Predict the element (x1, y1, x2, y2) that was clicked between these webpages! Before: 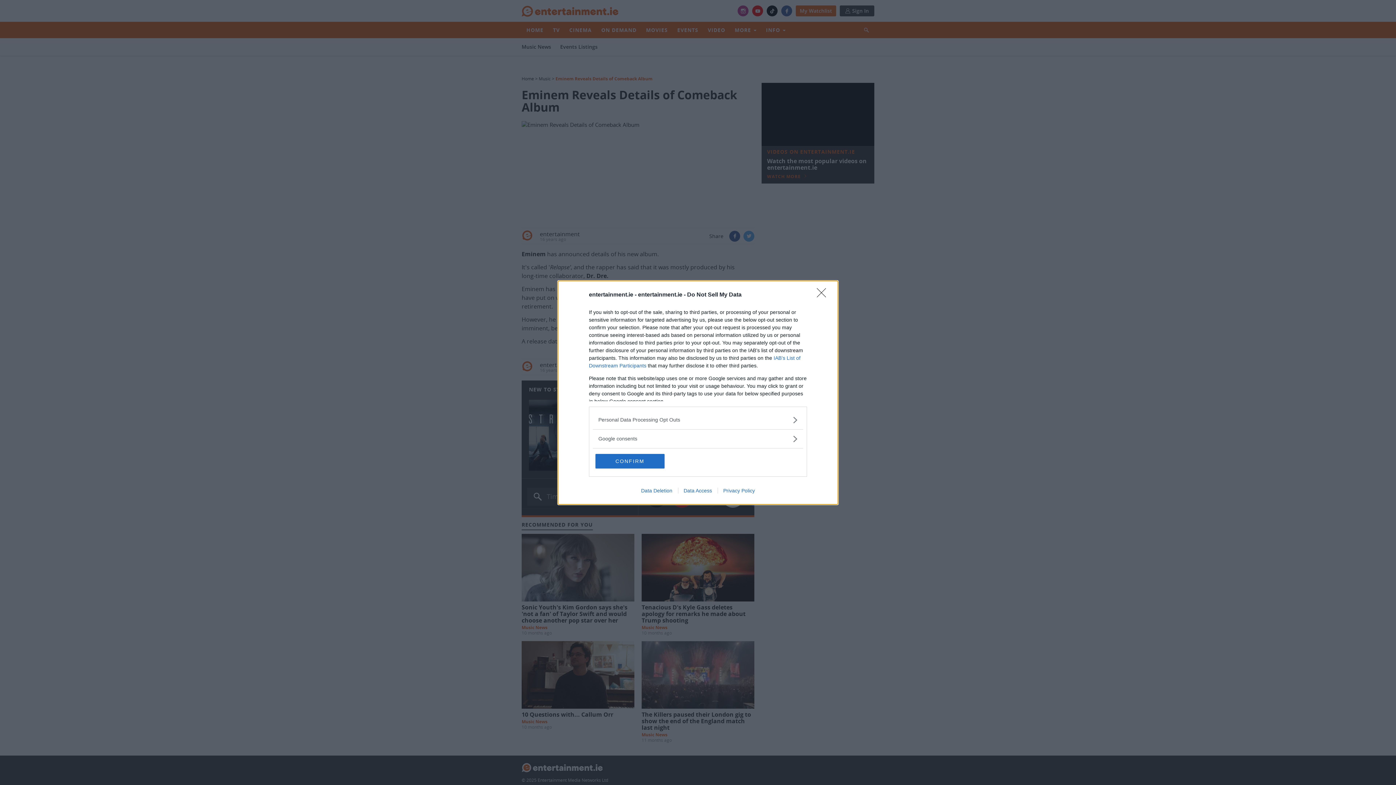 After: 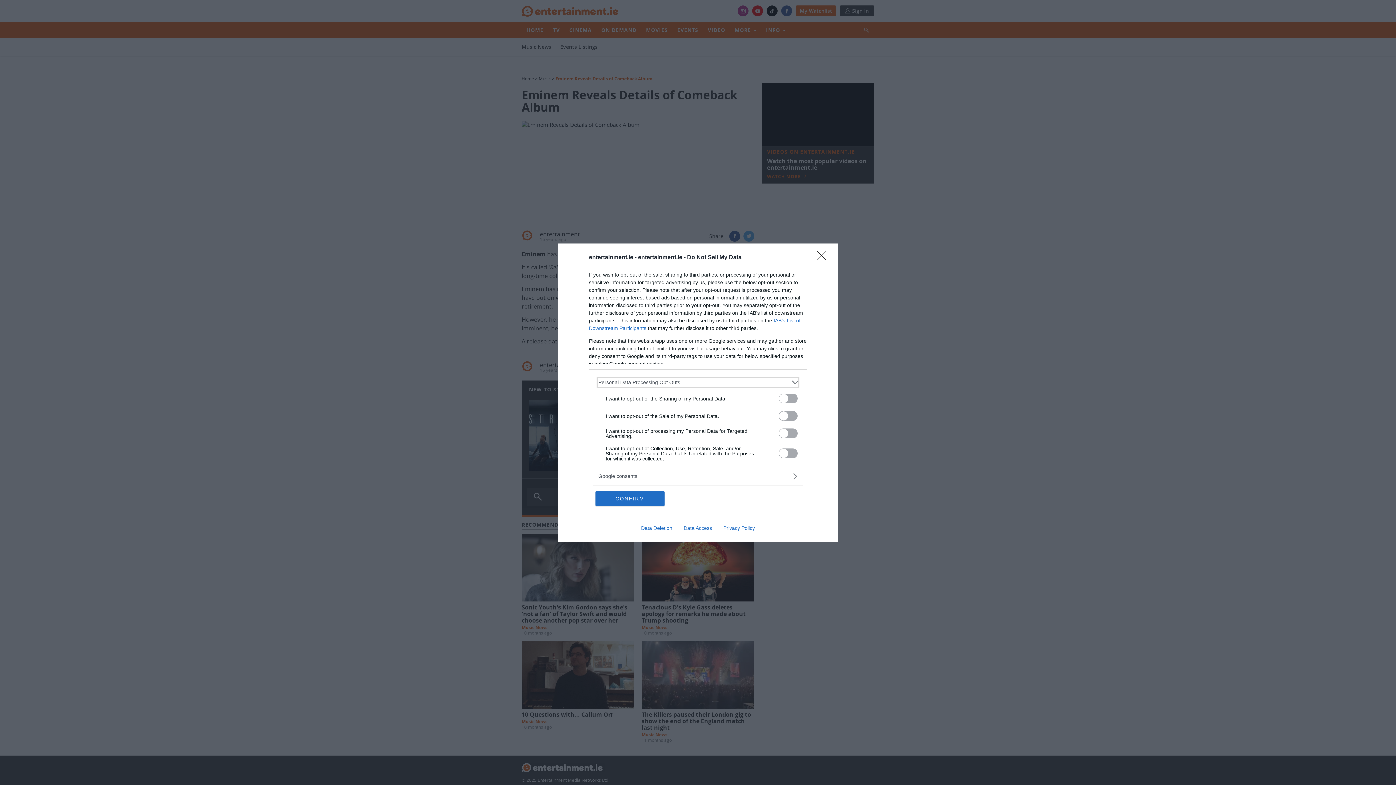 Action: label: Opt-Outs bbox: (598, 416, 797, 423)